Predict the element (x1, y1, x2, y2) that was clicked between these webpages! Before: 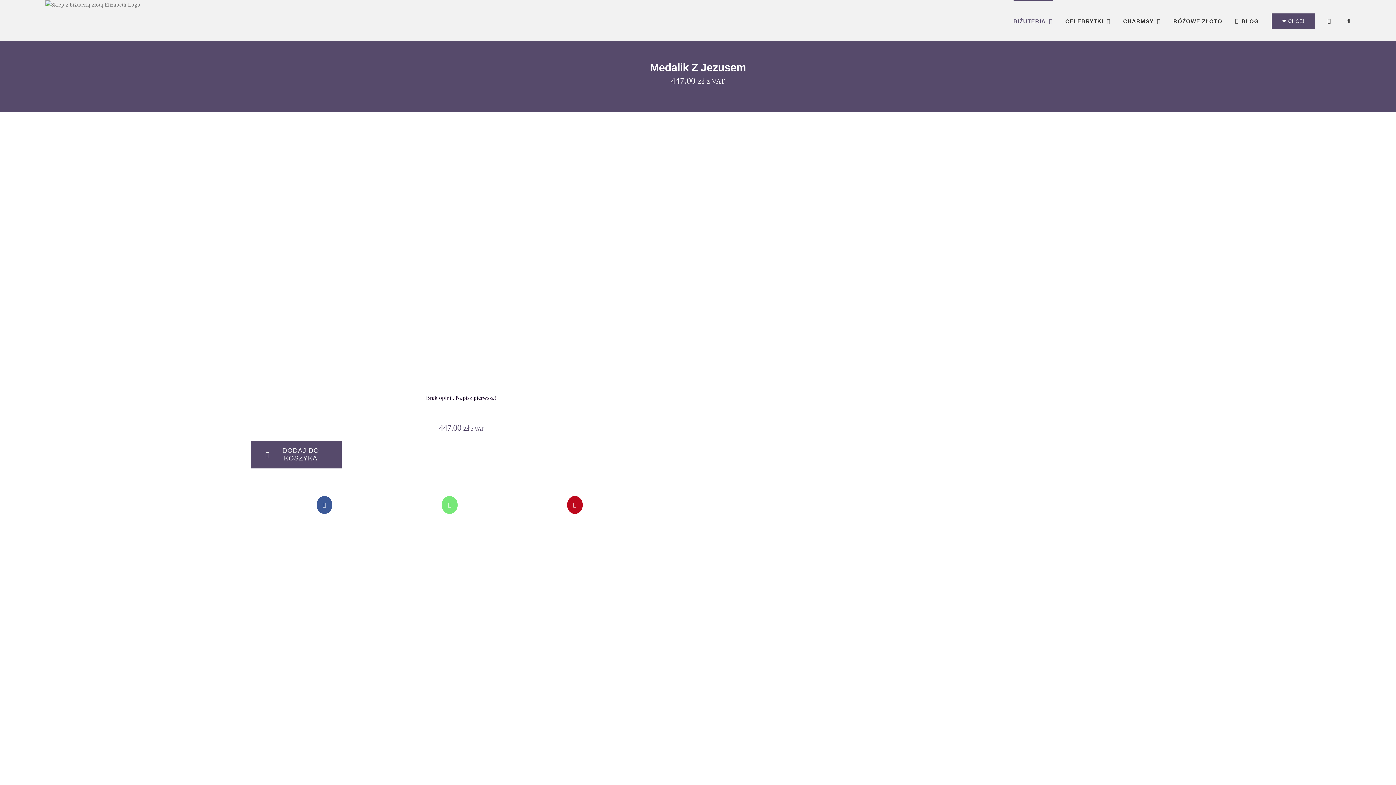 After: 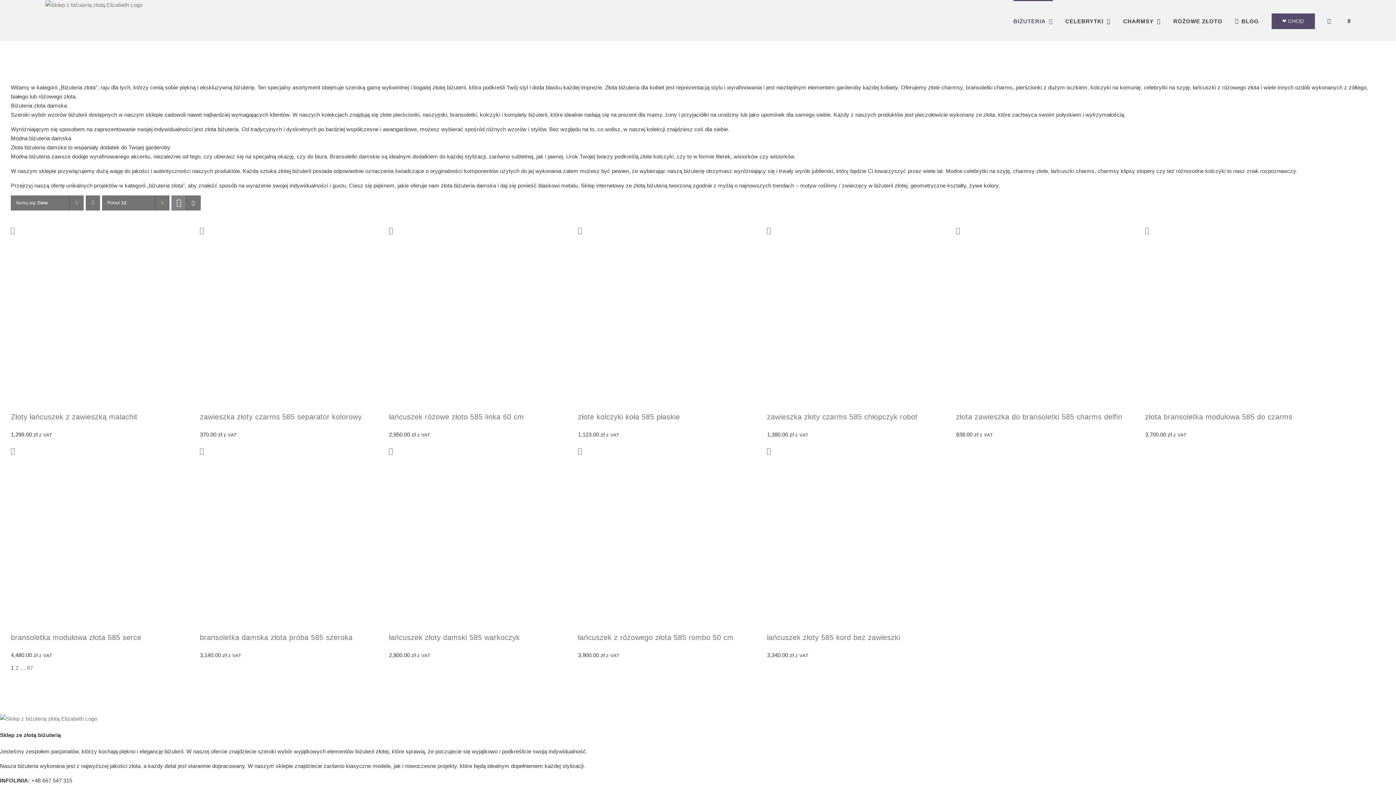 Action: bbox: (1013, 0, 1052, 41) label: BIŻUTERIA